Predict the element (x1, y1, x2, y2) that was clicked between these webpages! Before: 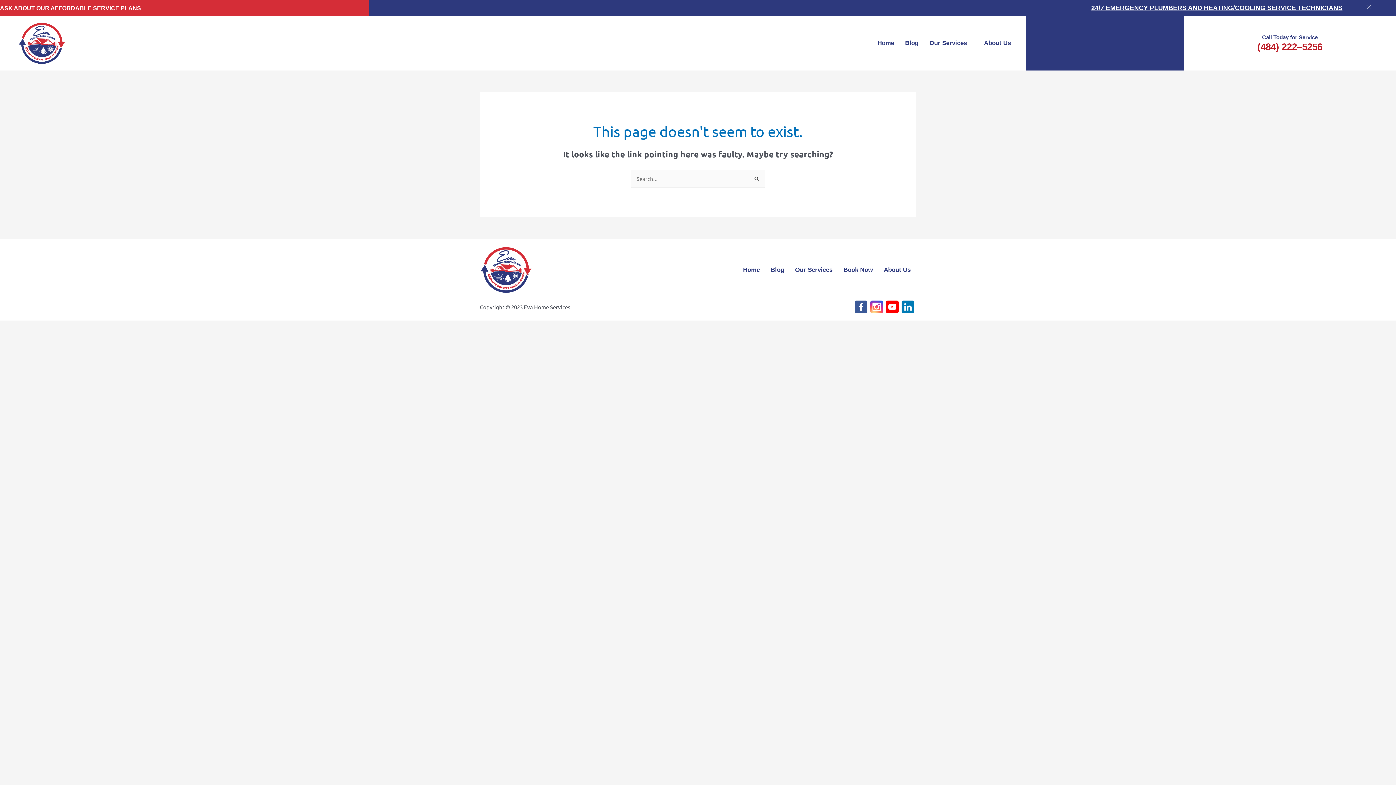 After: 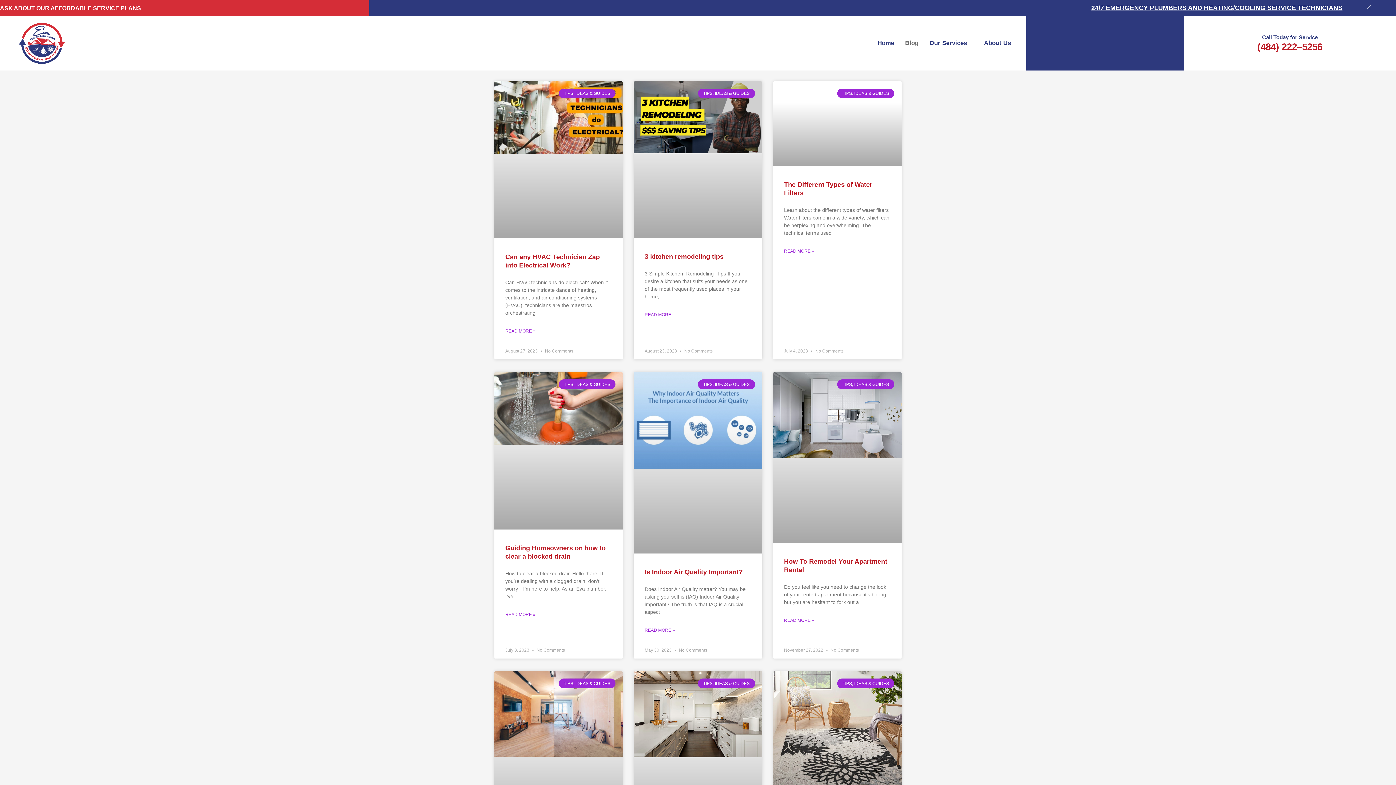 Action: bbox: (765, 266, 789, 273) label: Blog